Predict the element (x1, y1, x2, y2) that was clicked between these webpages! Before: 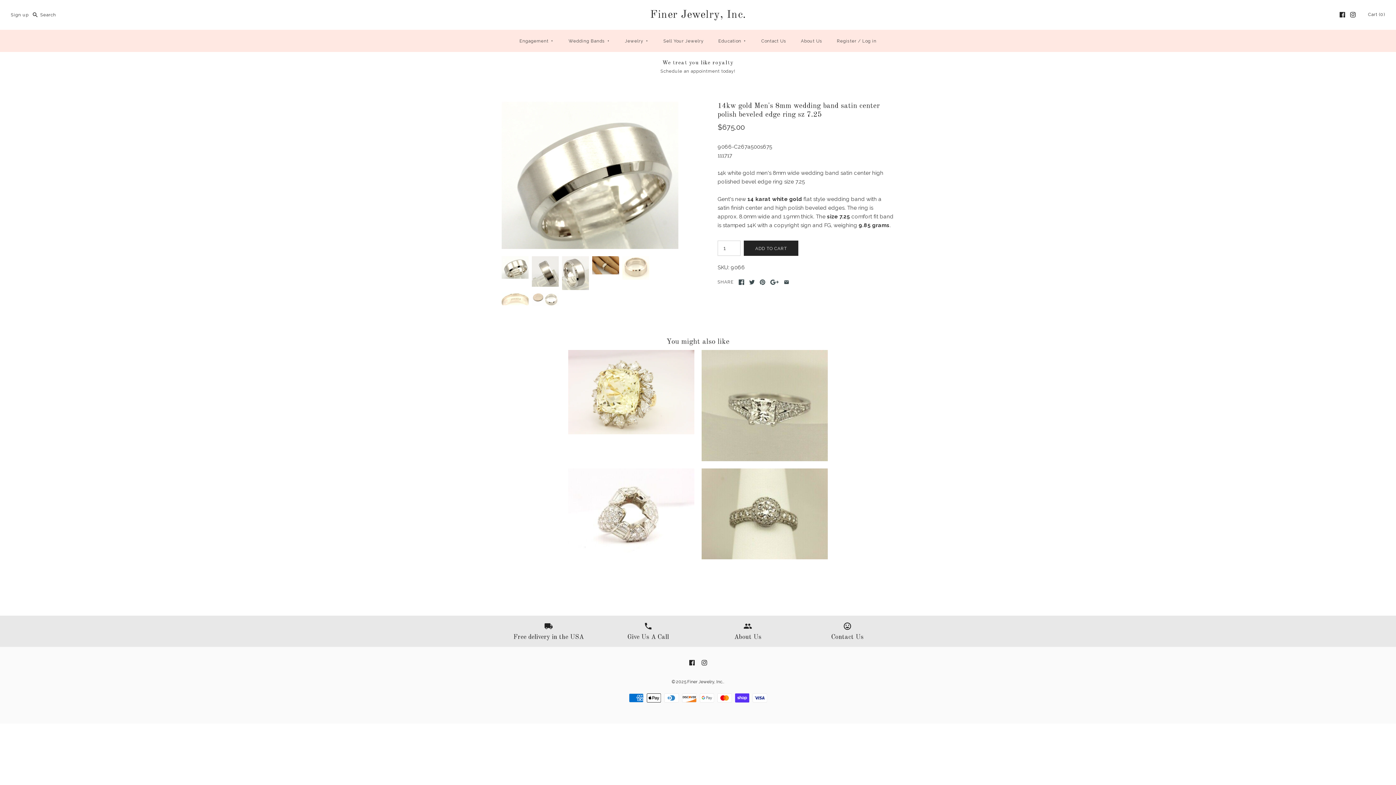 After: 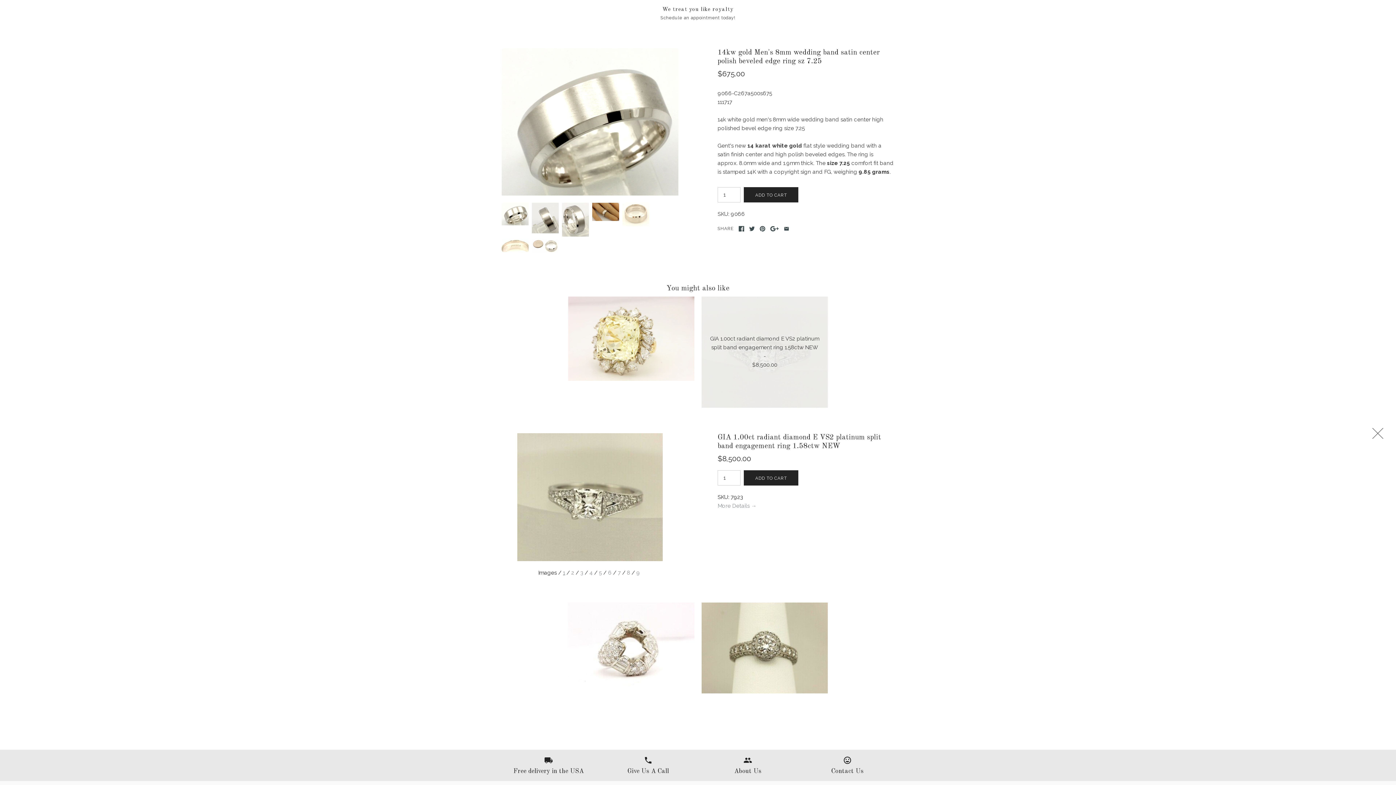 Action: label: GIA 1.00ct radiant diamond E VS2 platinum split band engagement ring 1.58ctw NEW
-
$8,500.00 bbox: (701, 350, 828, 461)